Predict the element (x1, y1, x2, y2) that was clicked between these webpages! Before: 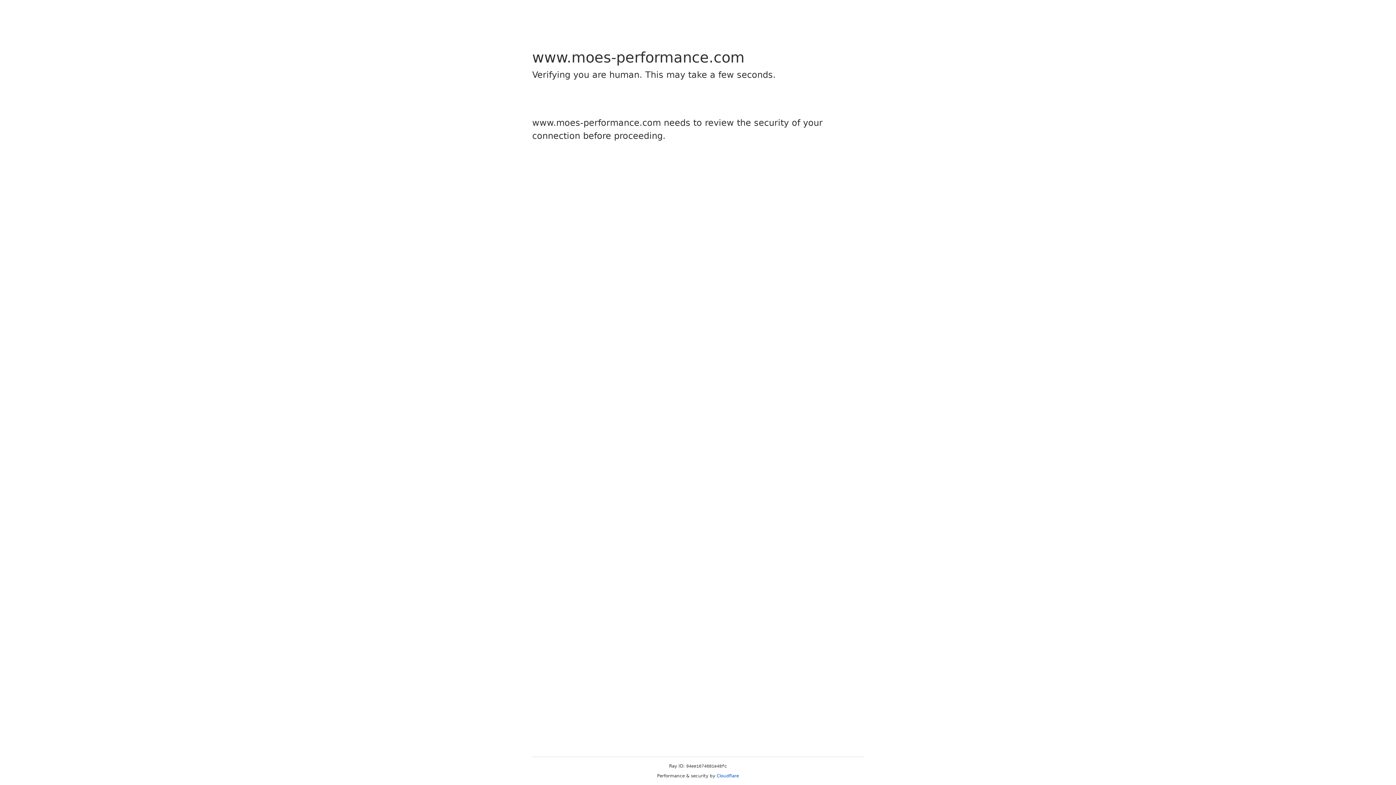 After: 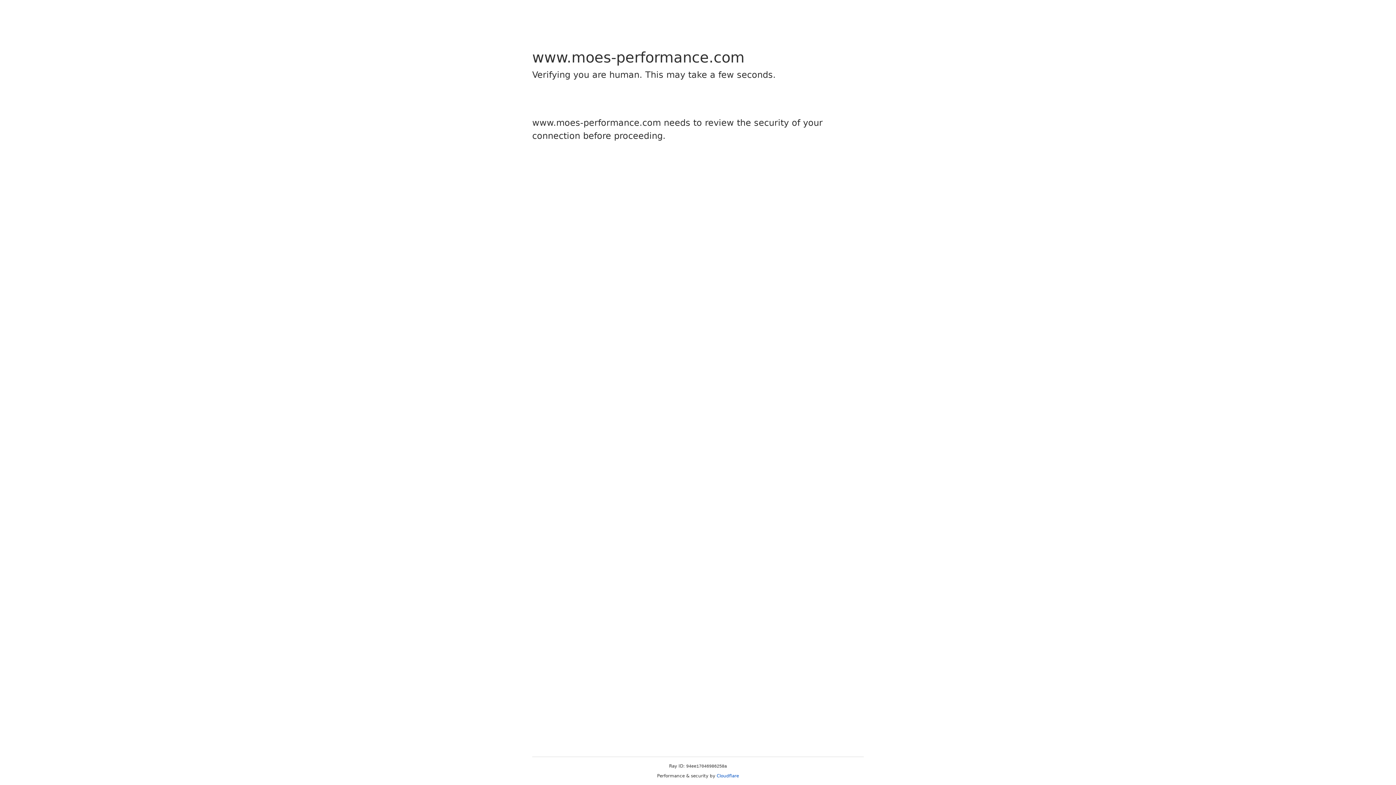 Action: label: Cloudflare bbox: (716, 773, 739, 778)